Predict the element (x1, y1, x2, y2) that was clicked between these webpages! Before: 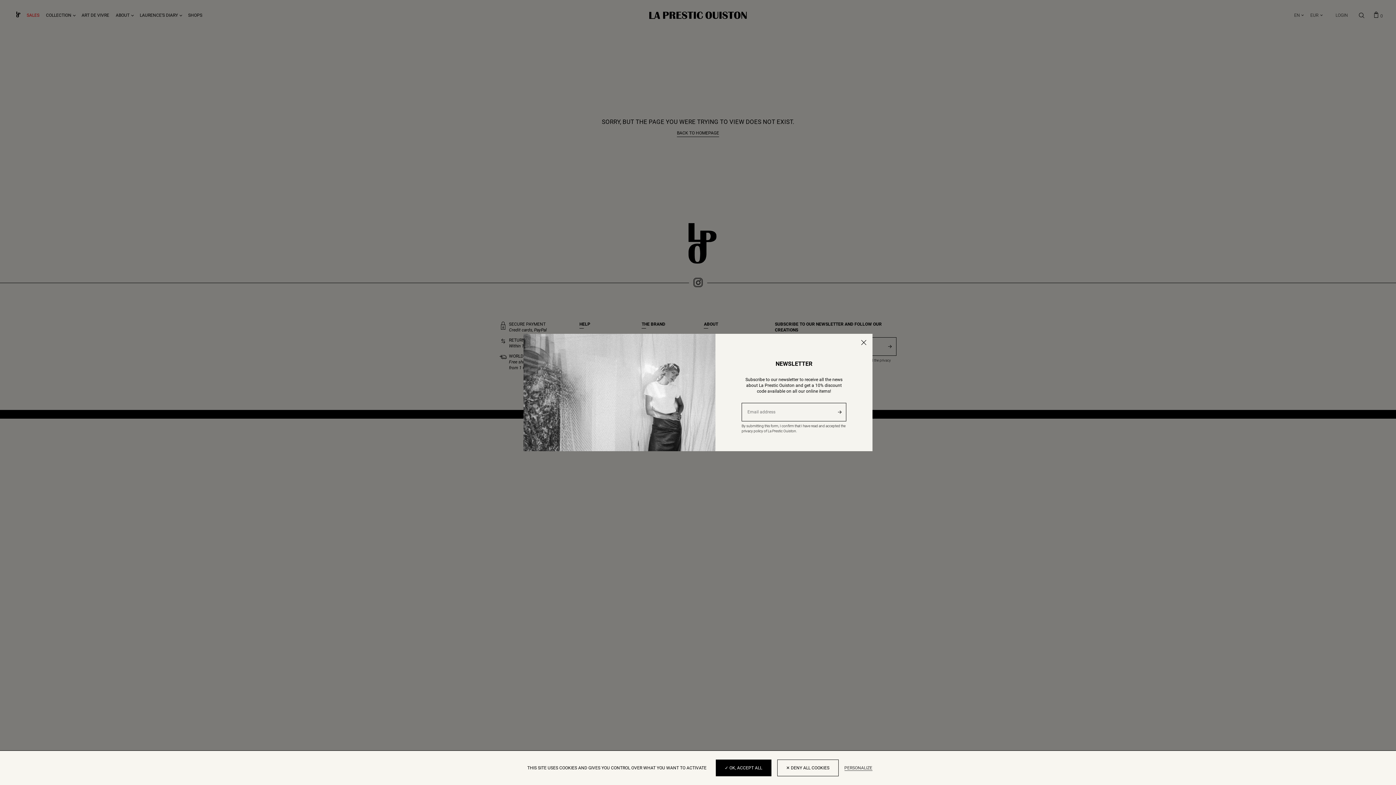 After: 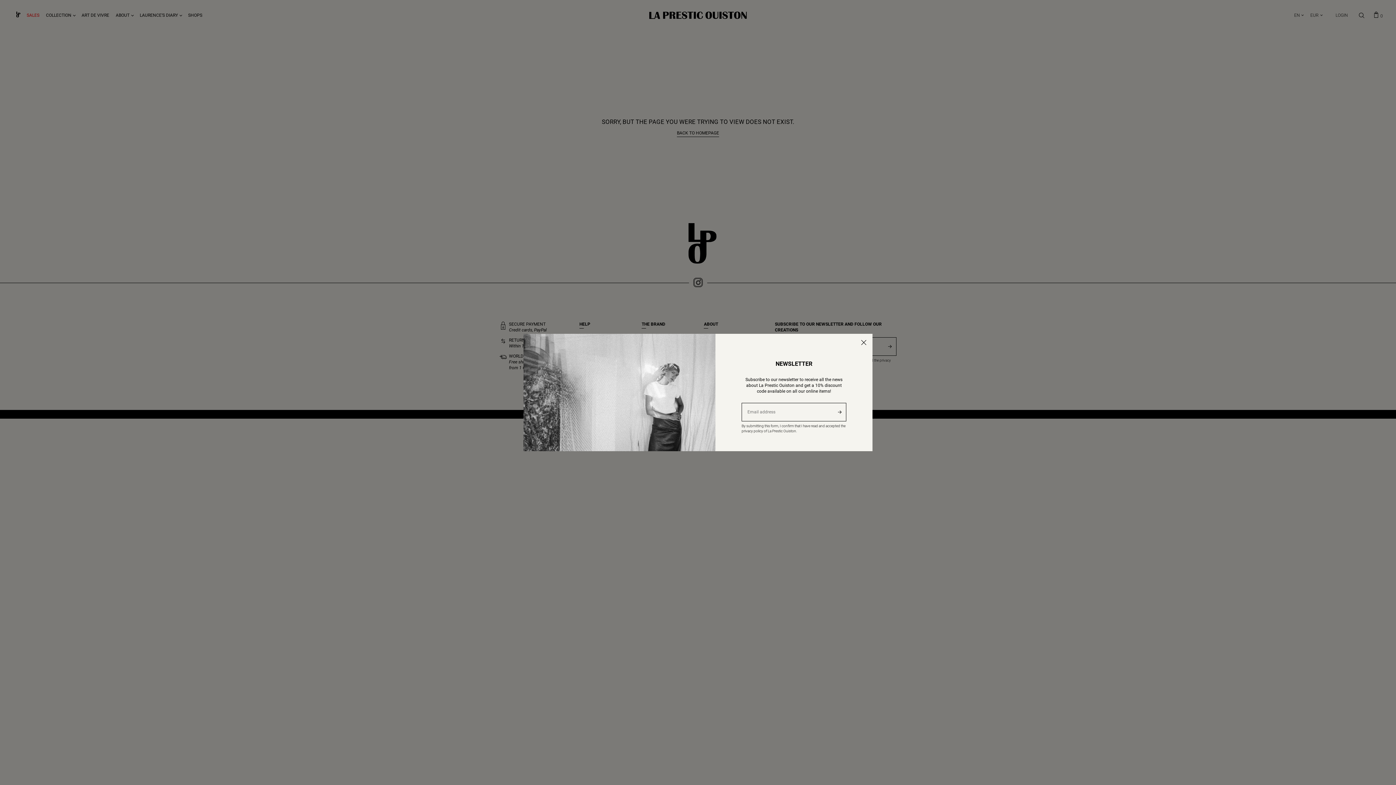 Action: label:  DENY ALL COOKIES bbox: (777, 760, 838, 776)